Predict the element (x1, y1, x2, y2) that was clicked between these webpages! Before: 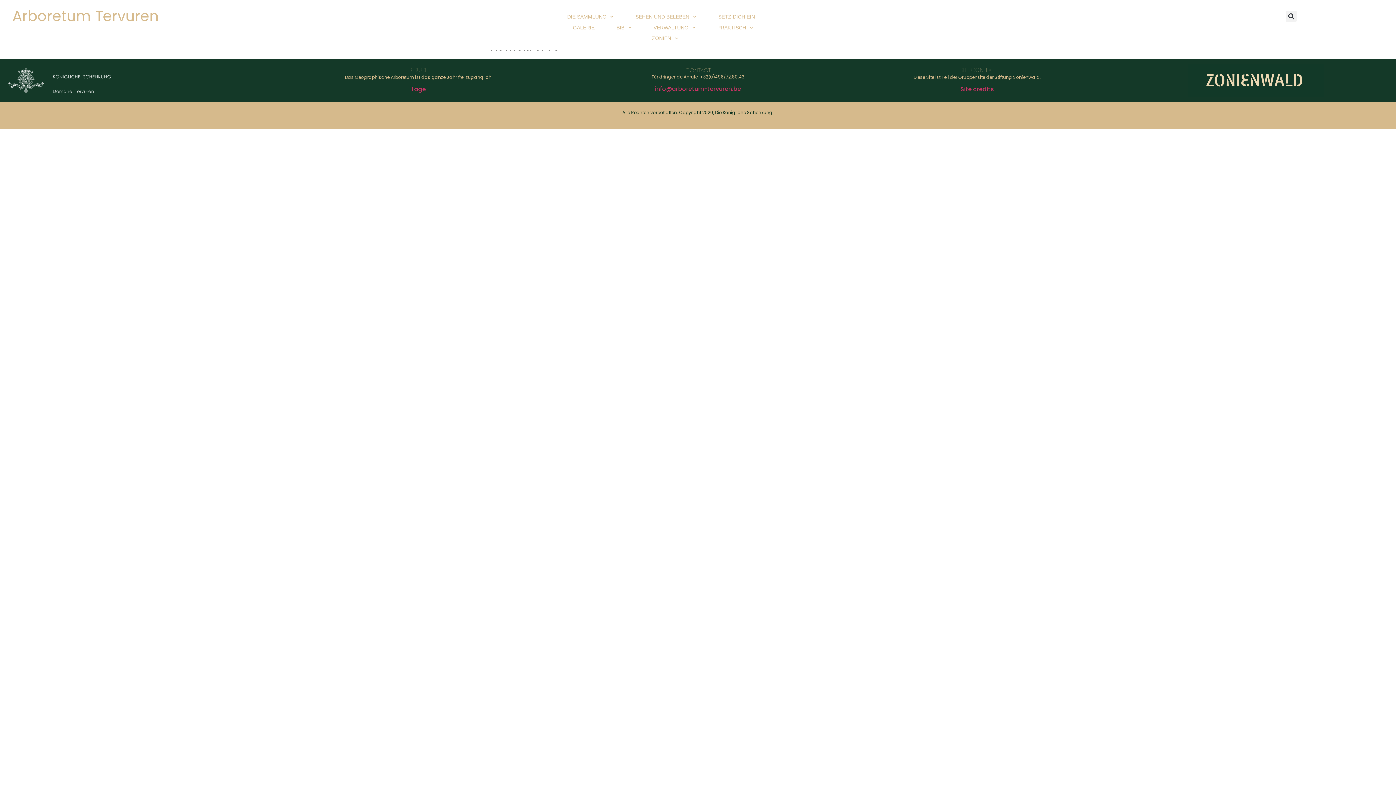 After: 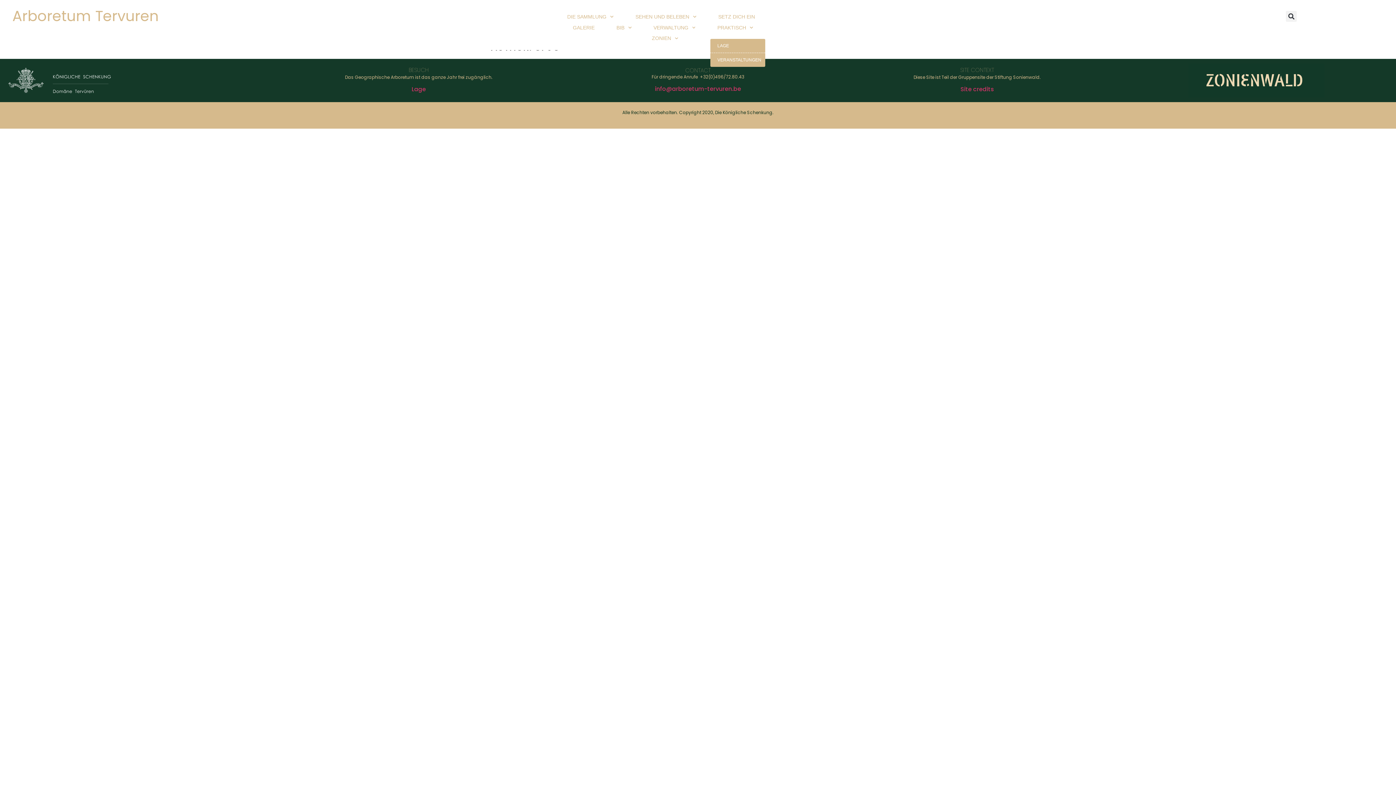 Action: label: PRAKTISCH bbox: (710, 22, 760, 32)